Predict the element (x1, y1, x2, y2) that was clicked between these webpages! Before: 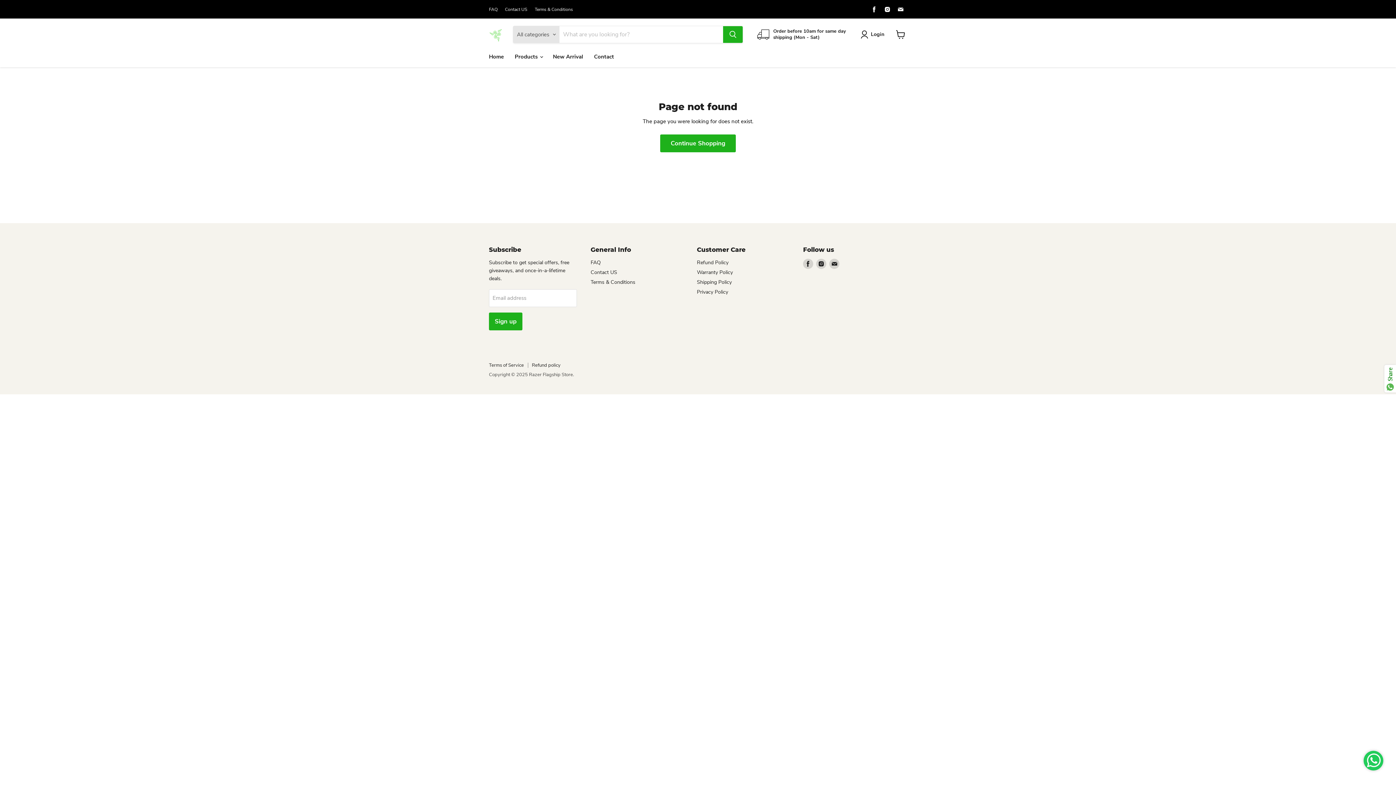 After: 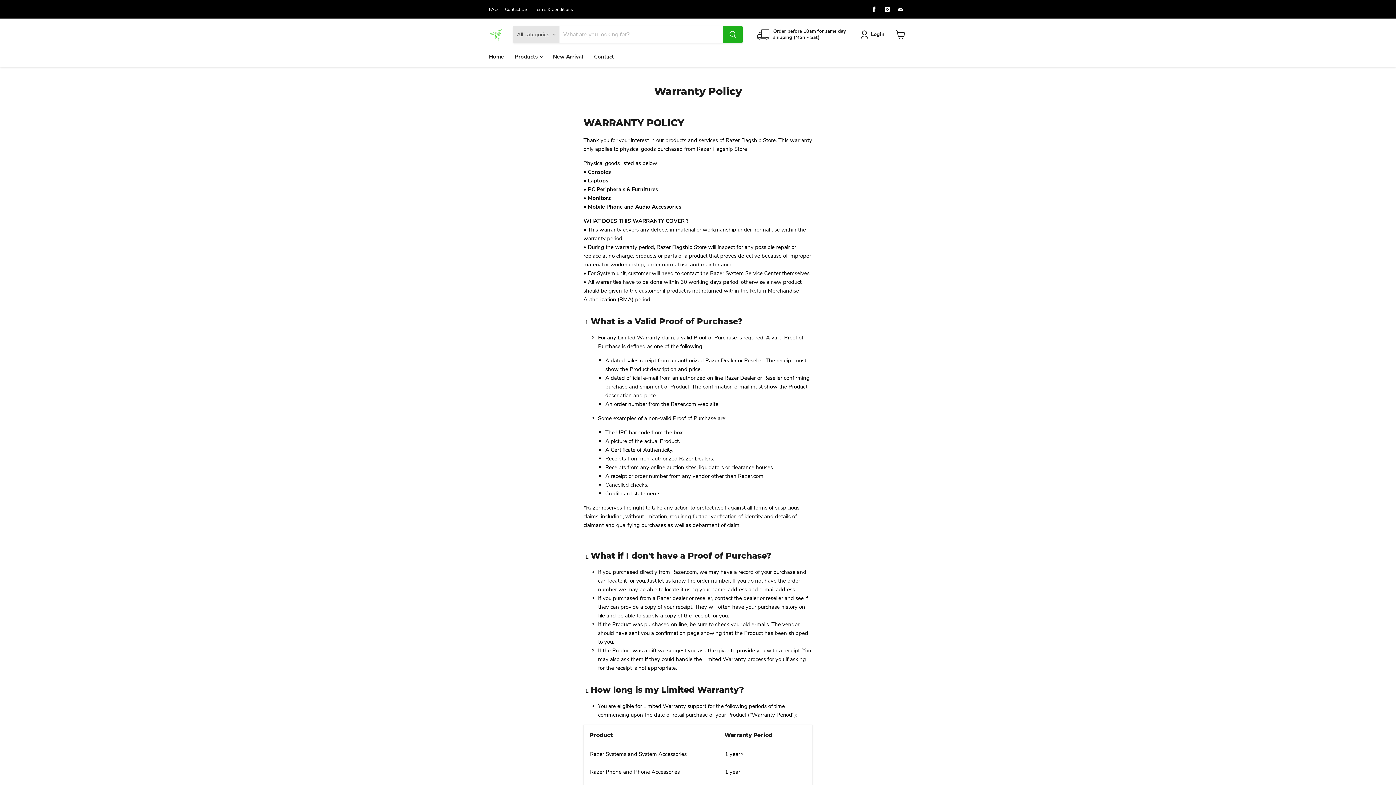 Action: bbox: (697, 268, 733, 275) label: Warranty Policy